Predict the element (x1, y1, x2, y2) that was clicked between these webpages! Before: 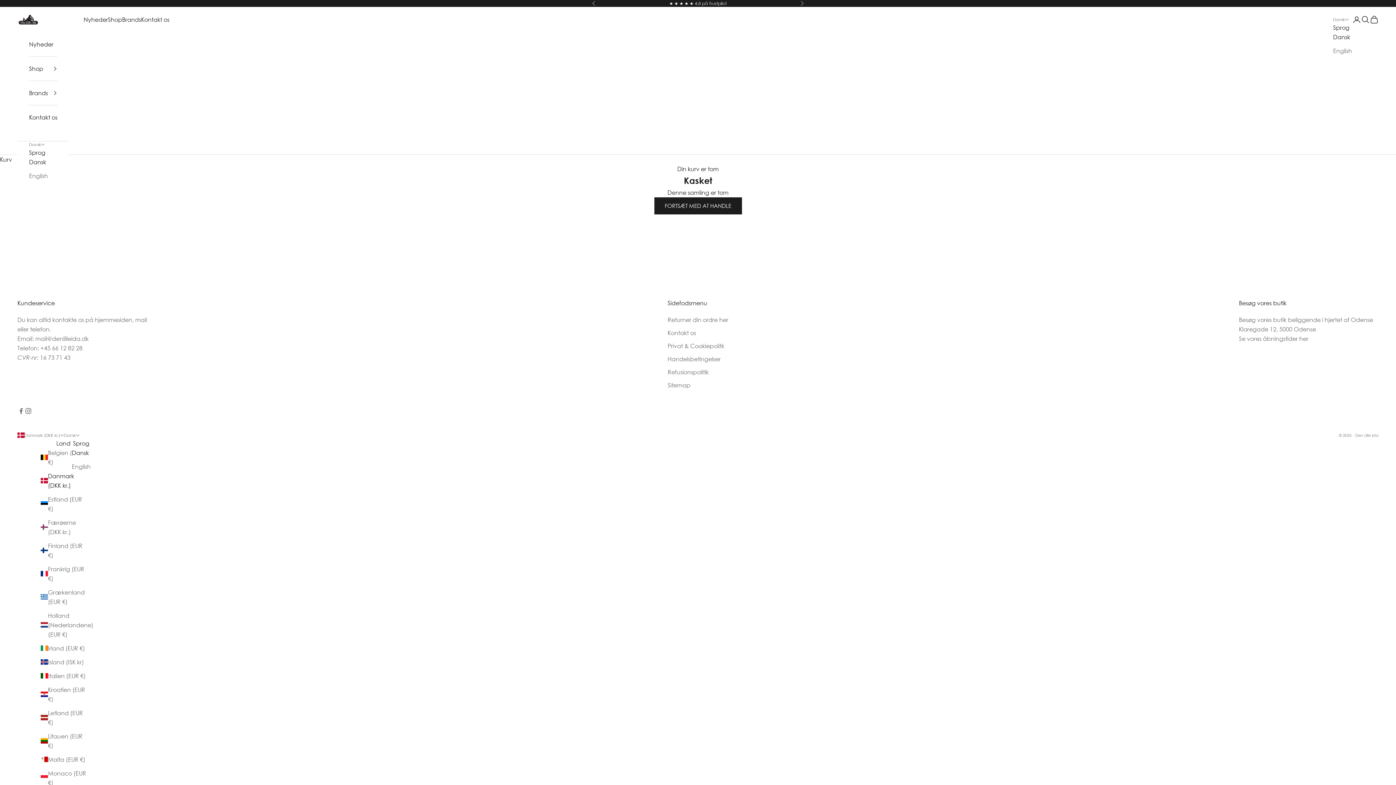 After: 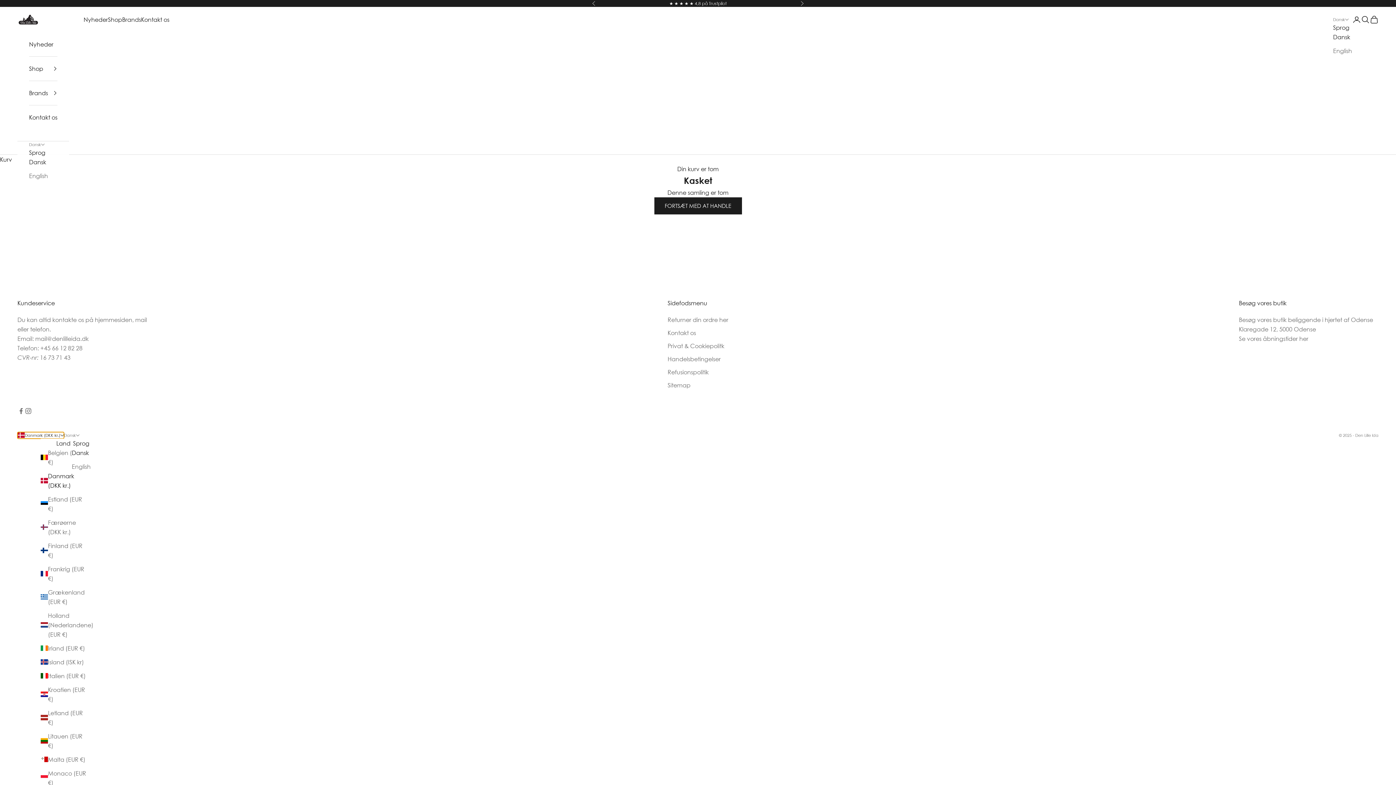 Action: label: Danmark (DKK kr.) bbox: (17, 432, 64, 438)